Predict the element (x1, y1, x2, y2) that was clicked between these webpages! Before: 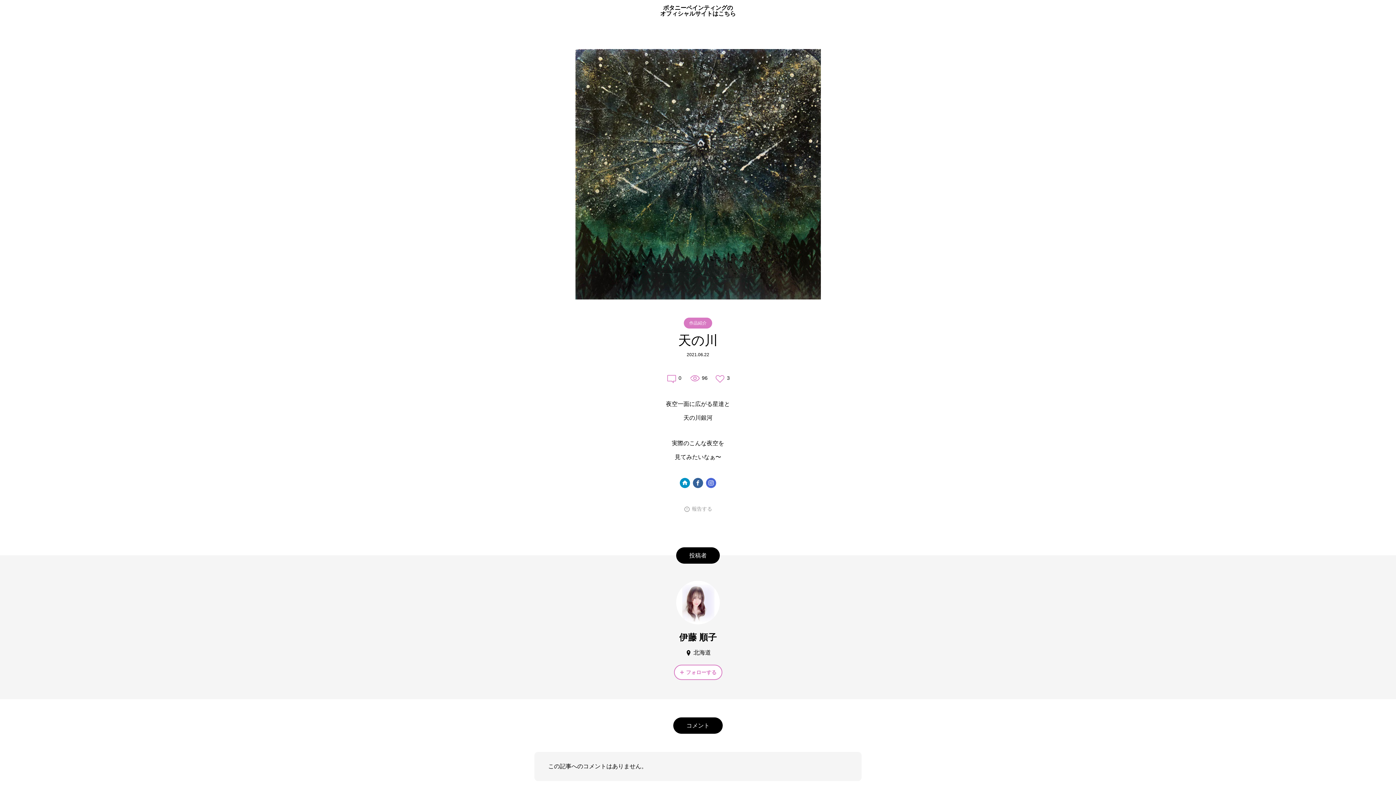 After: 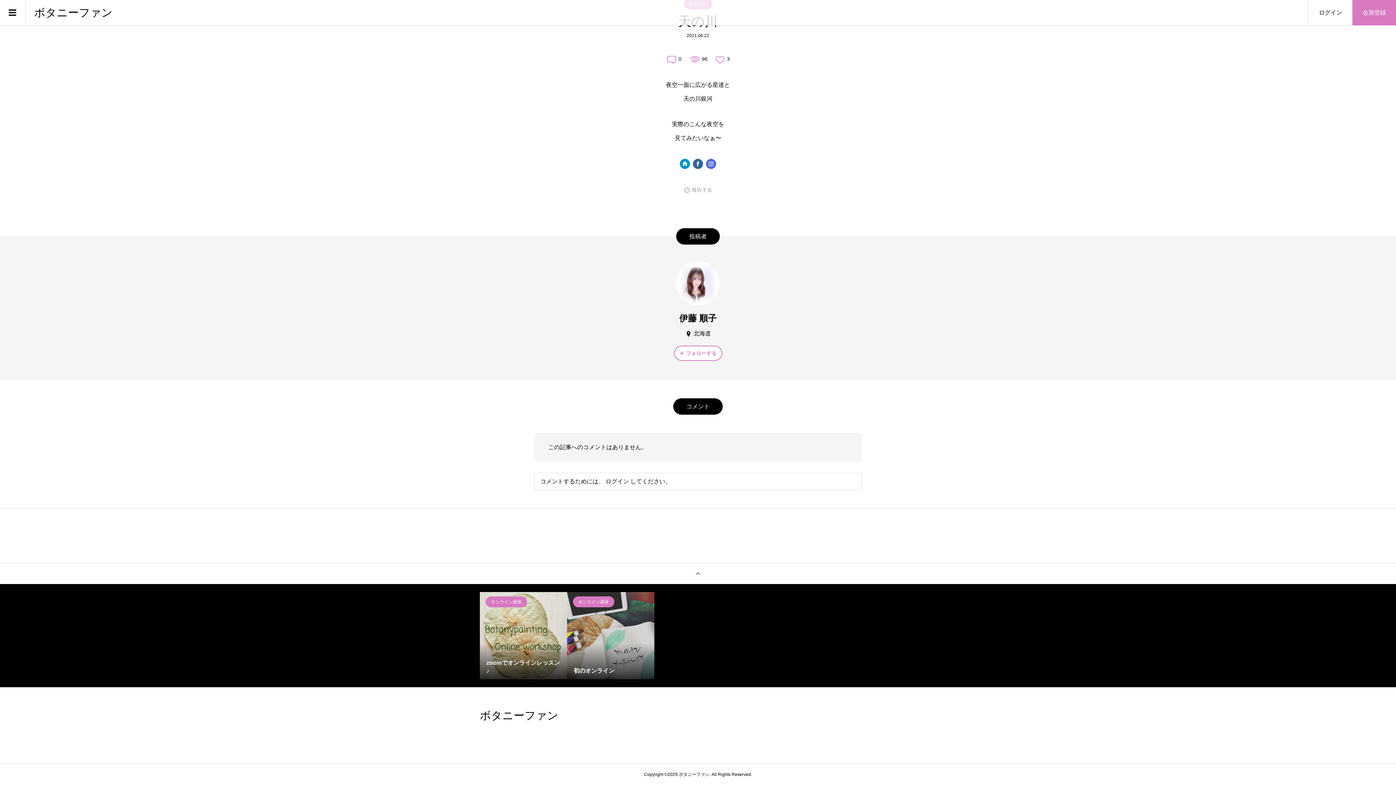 Action: label: 0 bbox: (666, 375, 681, 381)